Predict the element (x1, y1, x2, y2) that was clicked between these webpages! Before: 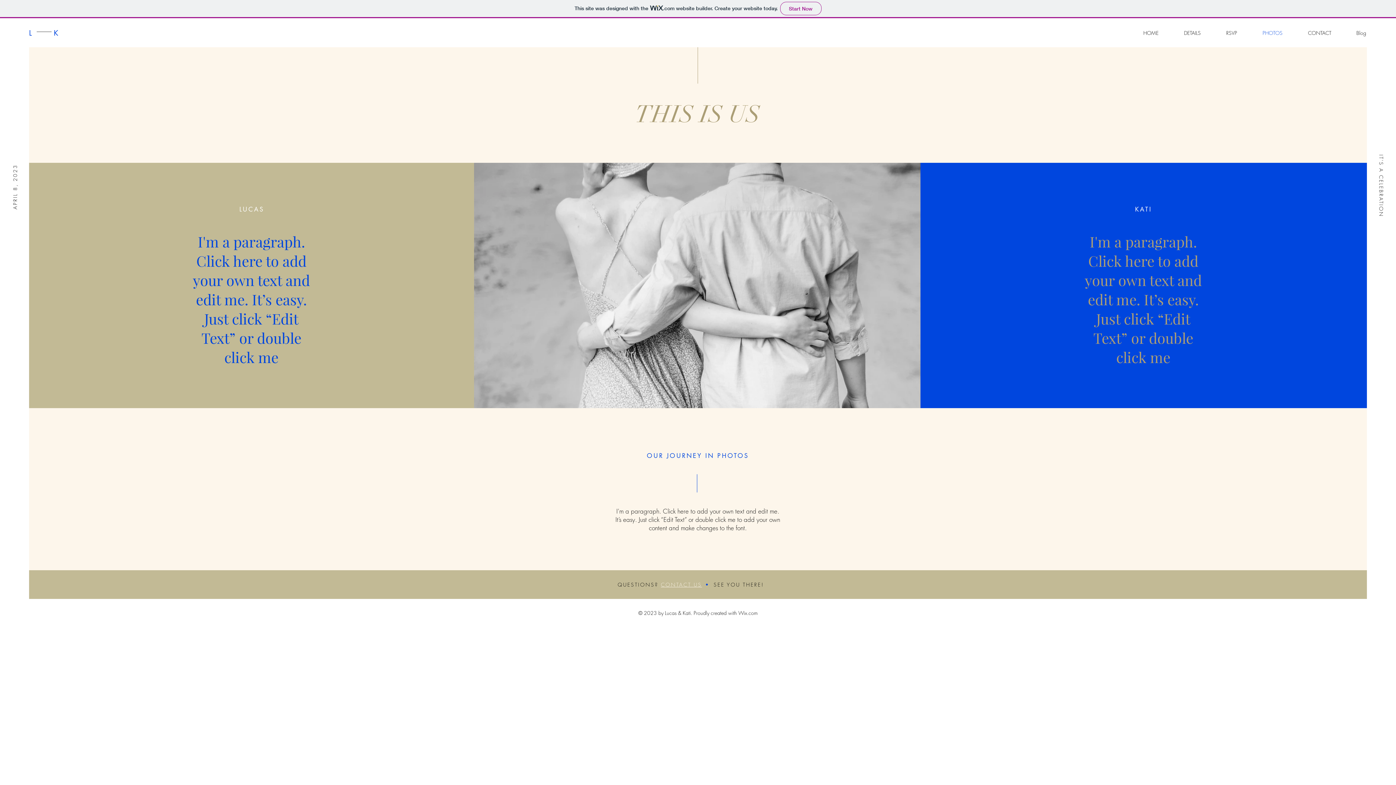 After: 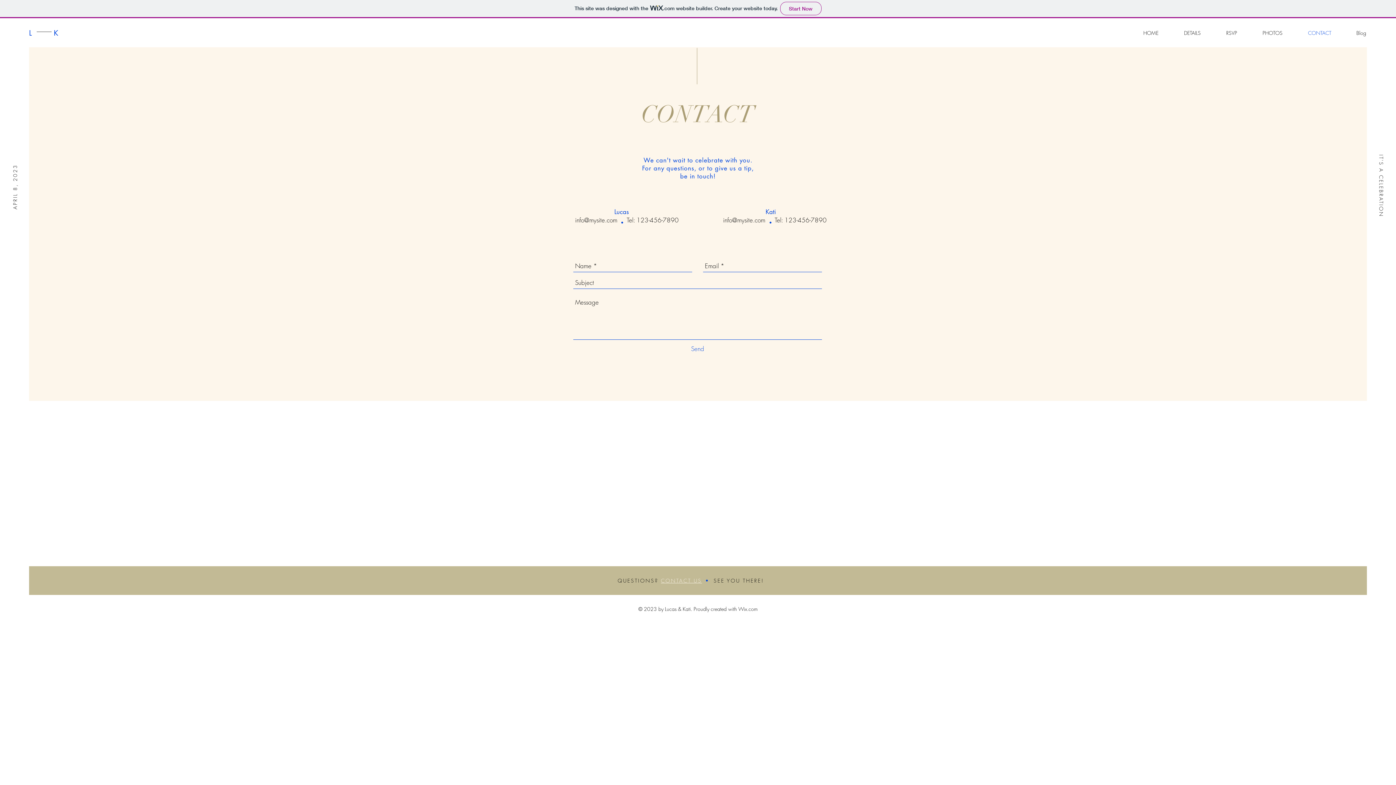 Action: label: CONTACT US bbox: (661, 581, 702, 588)